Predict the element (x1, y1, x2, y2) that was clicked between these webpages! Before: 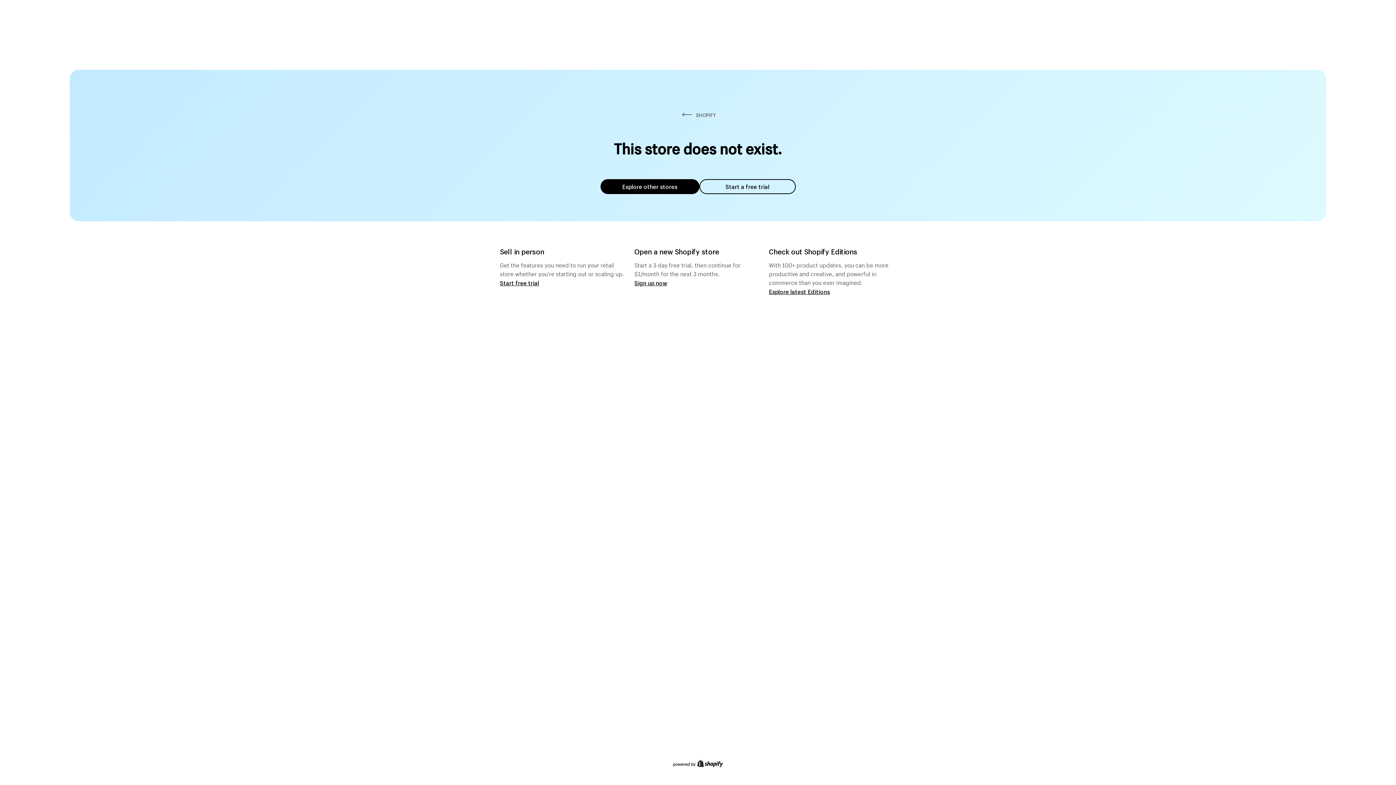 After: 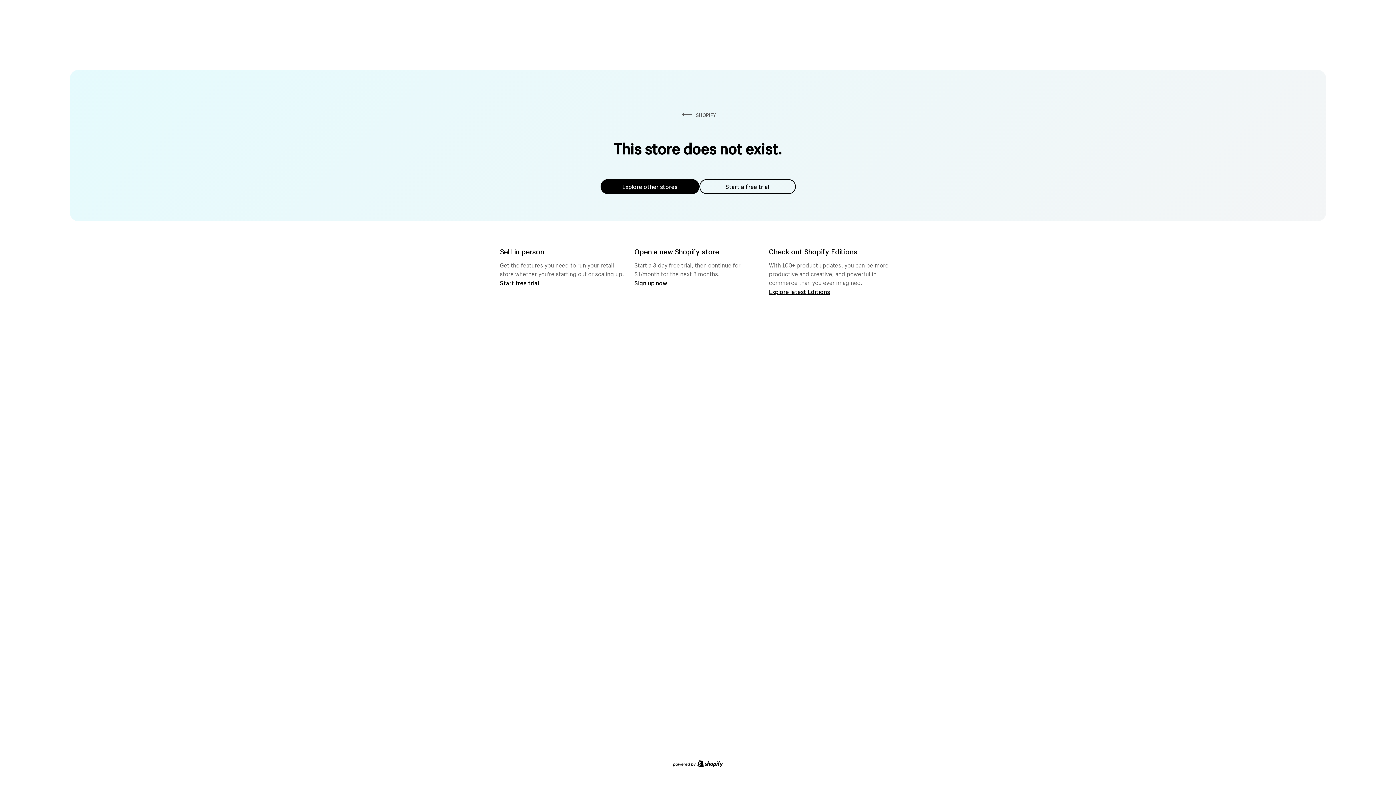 Action: bbox: (600, 179, 699, 194) label: Explore other stores